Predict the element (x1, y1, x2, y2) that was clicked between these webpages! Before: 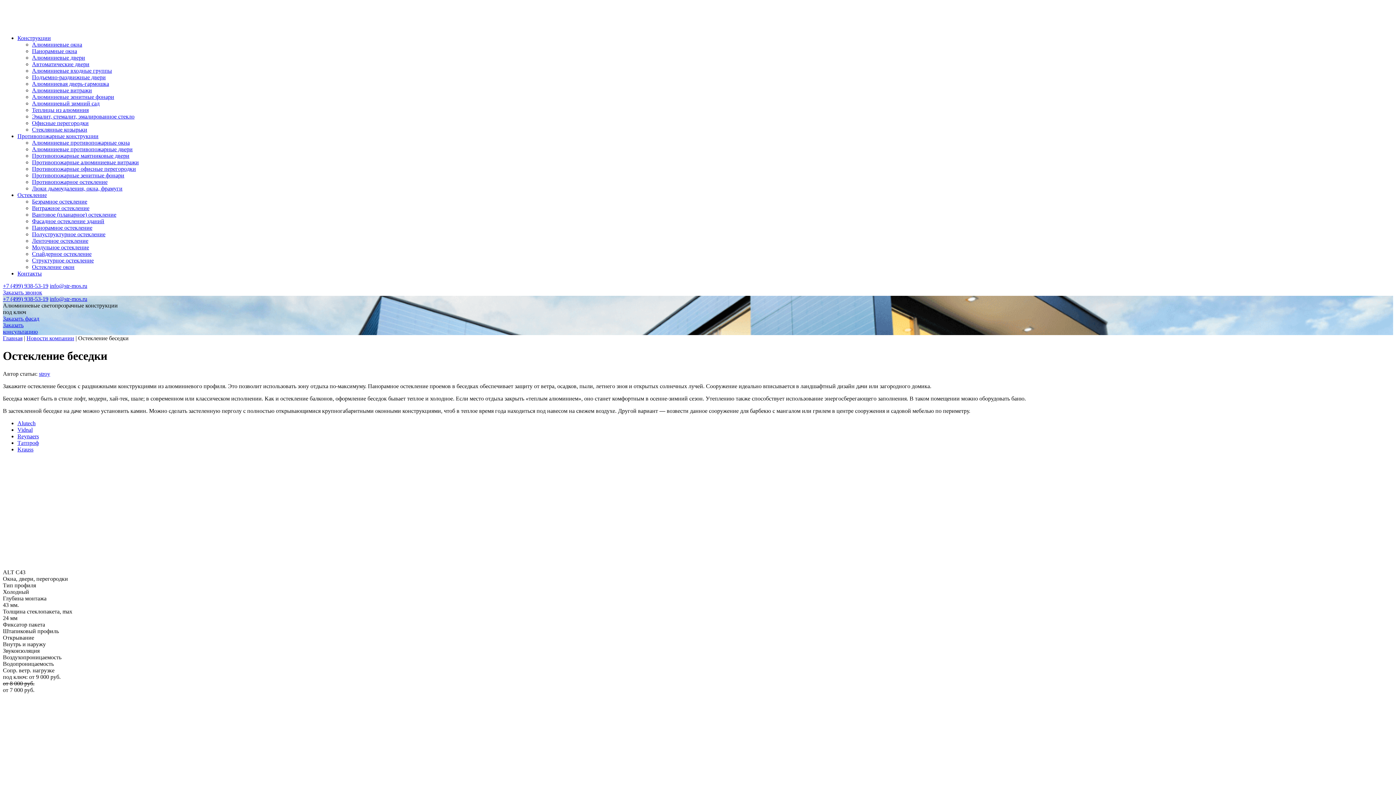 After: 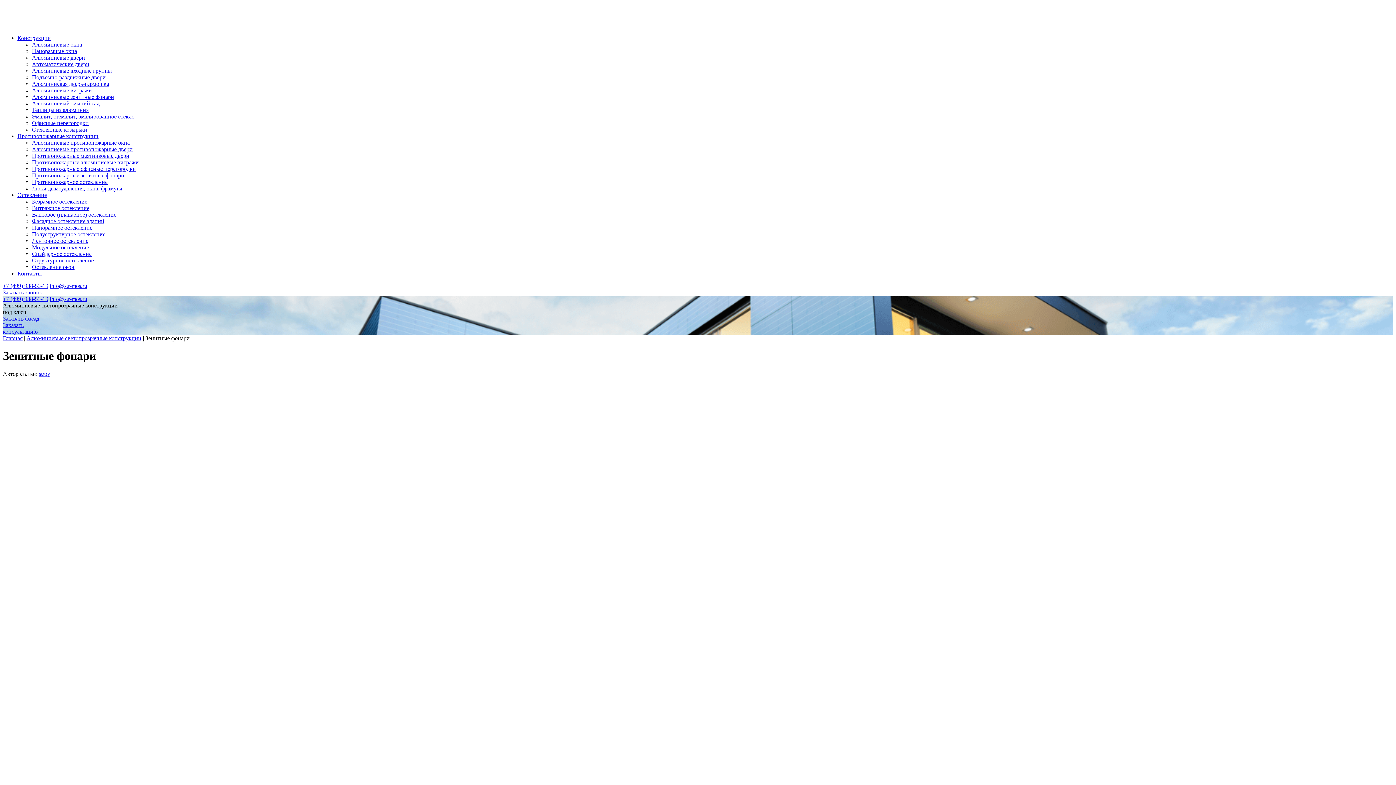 Action: label: Алюминиевые зенитные фонари bbox: (32, 93, 114, 100)